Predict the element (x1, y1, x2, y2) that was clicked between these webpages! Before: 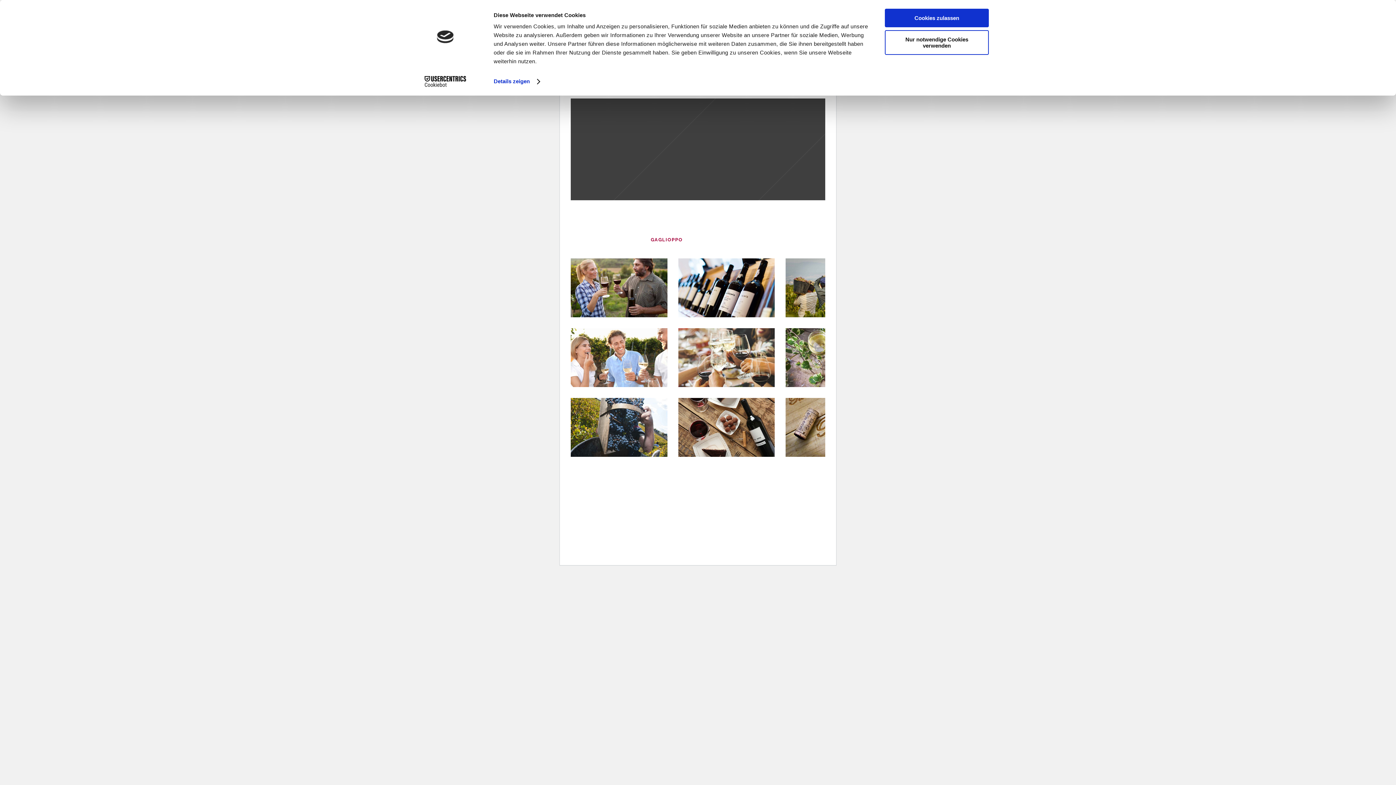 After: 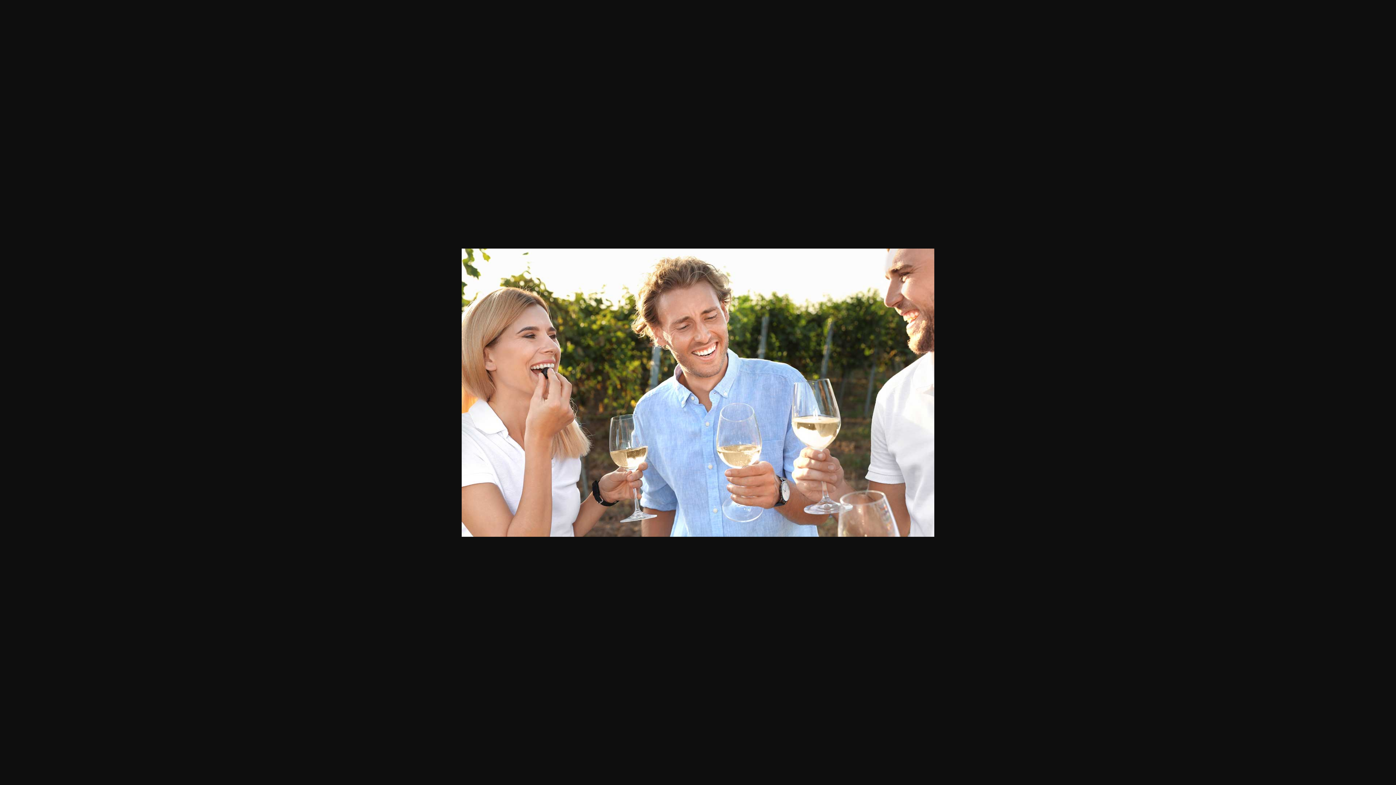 Action: bbox: (570, 328, 667, 387)